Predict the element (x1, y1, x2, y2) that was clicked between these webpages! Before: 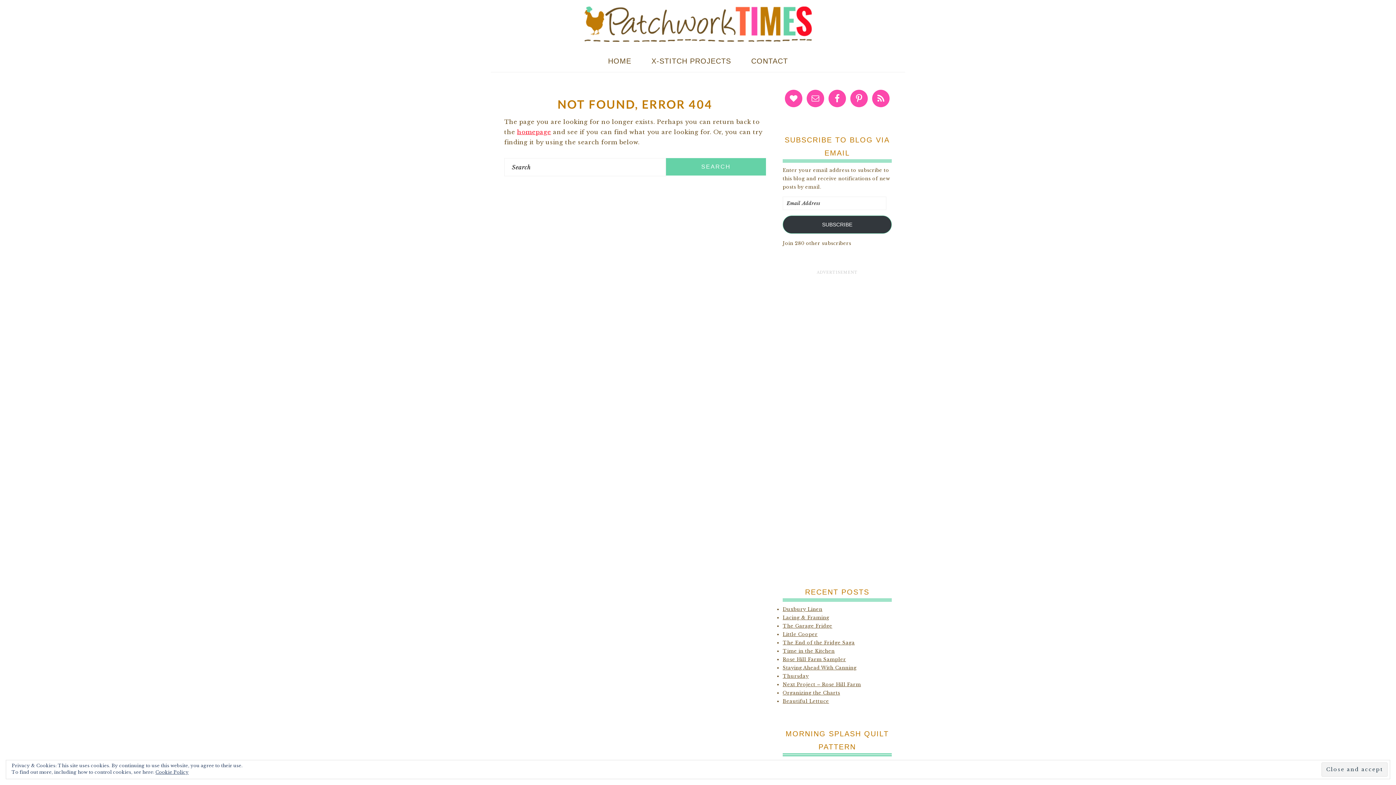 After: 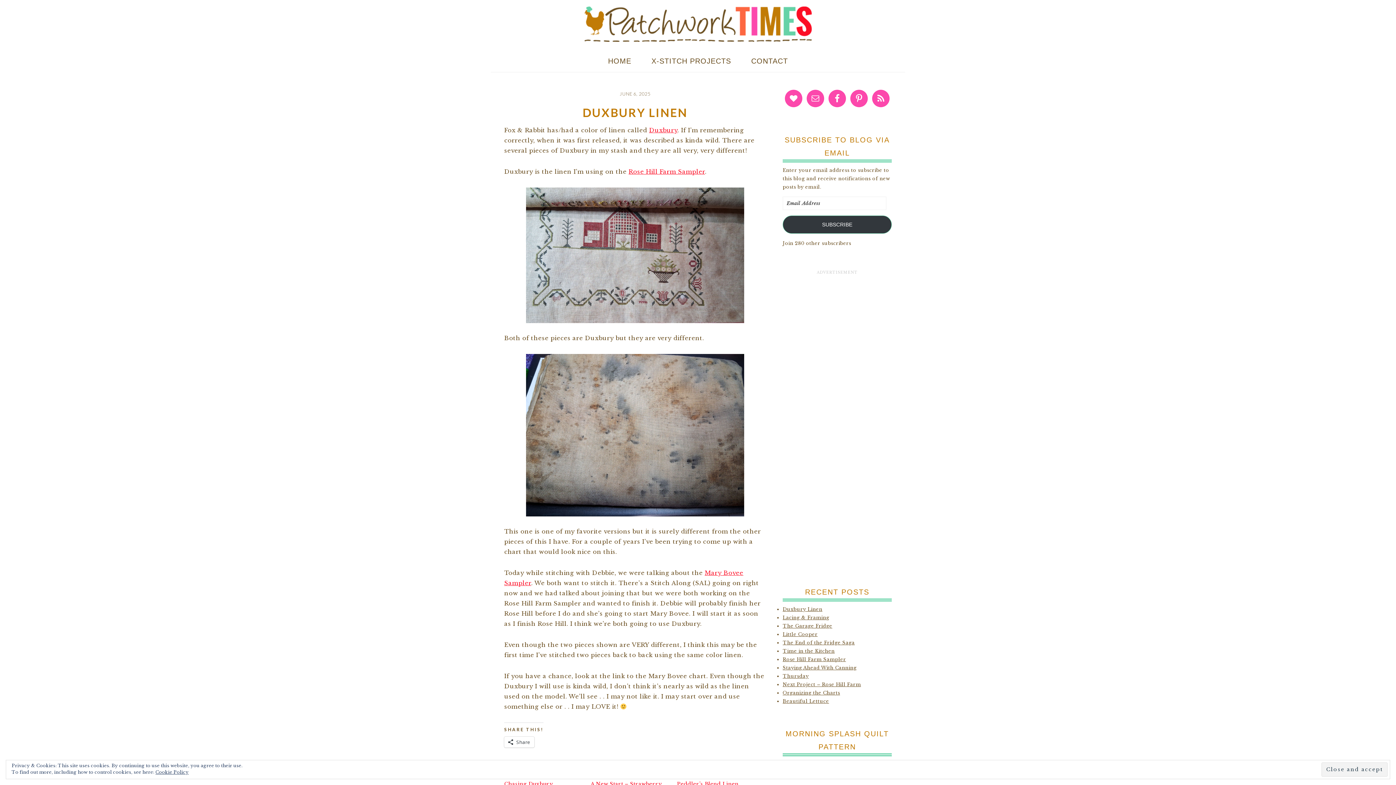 Action: bbox: (782, 606, 822, 612) label: Duxbury Linen